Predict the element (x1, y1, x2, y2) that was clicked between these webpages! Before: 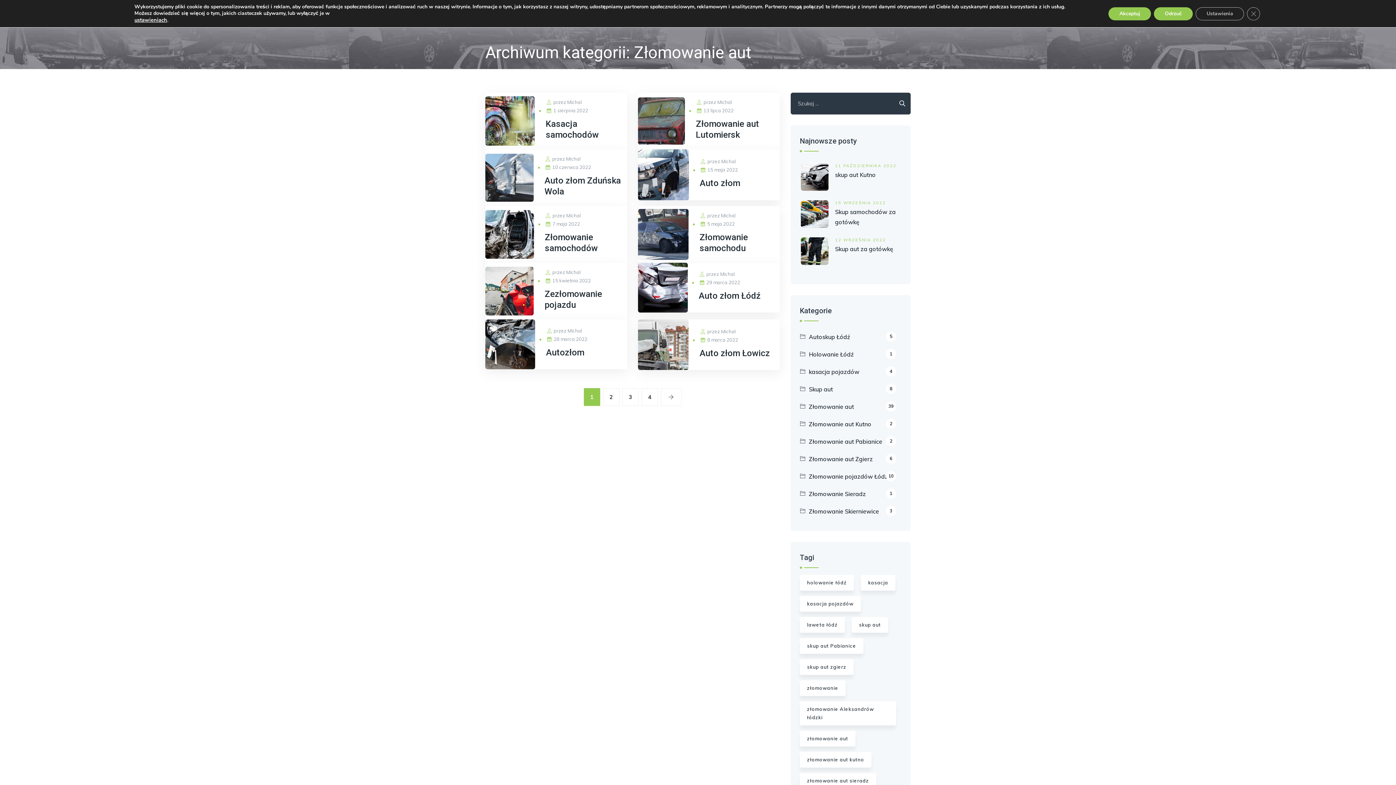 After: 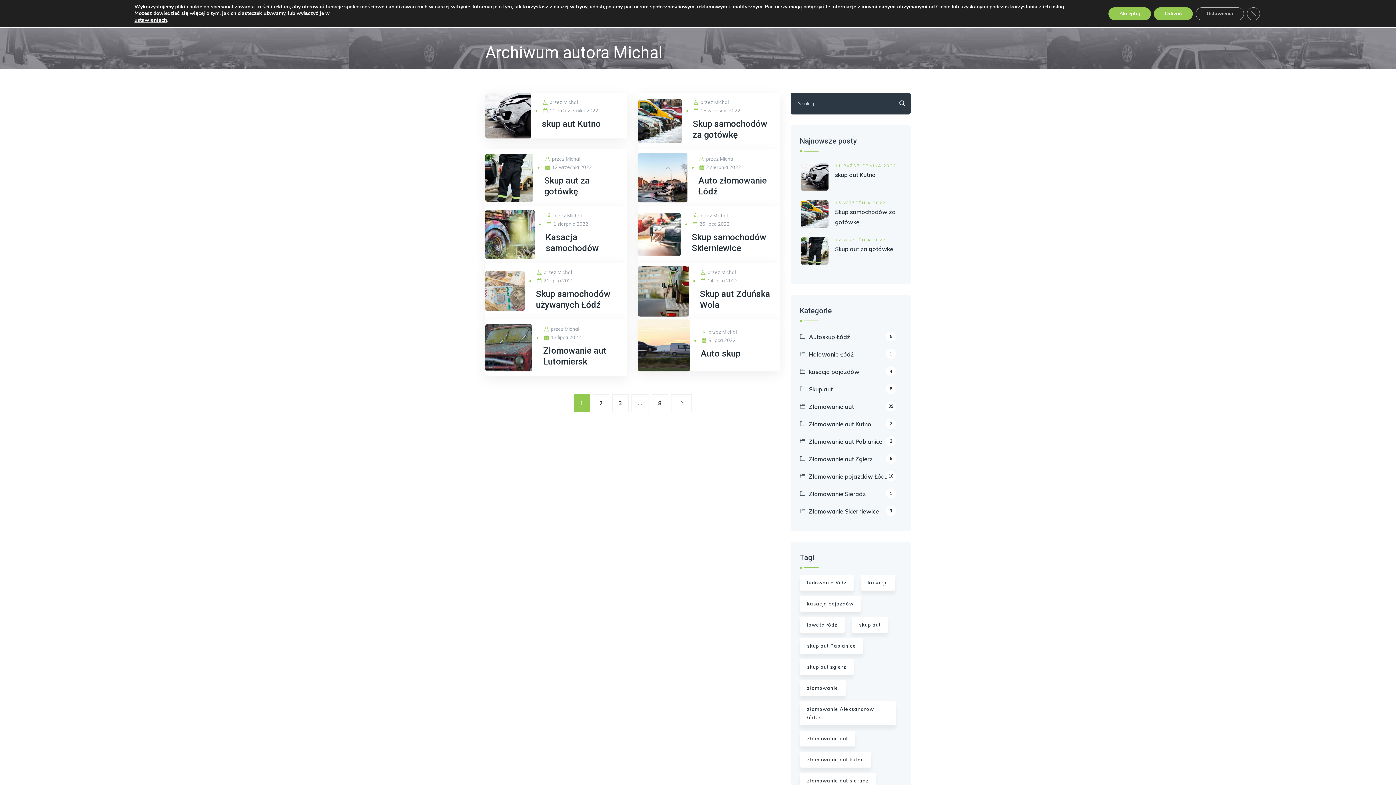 Action: bbox: (567, 99, 581, 105) label: Michal